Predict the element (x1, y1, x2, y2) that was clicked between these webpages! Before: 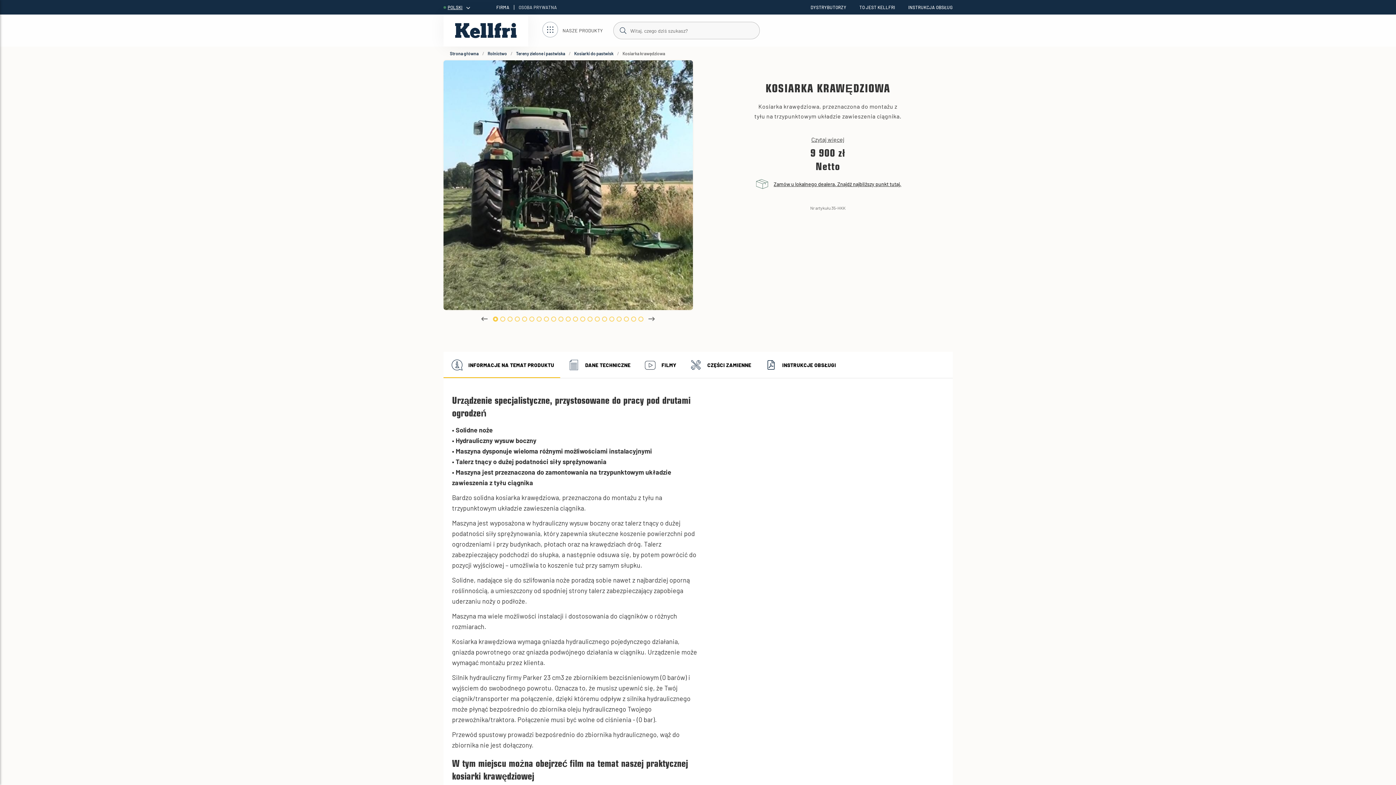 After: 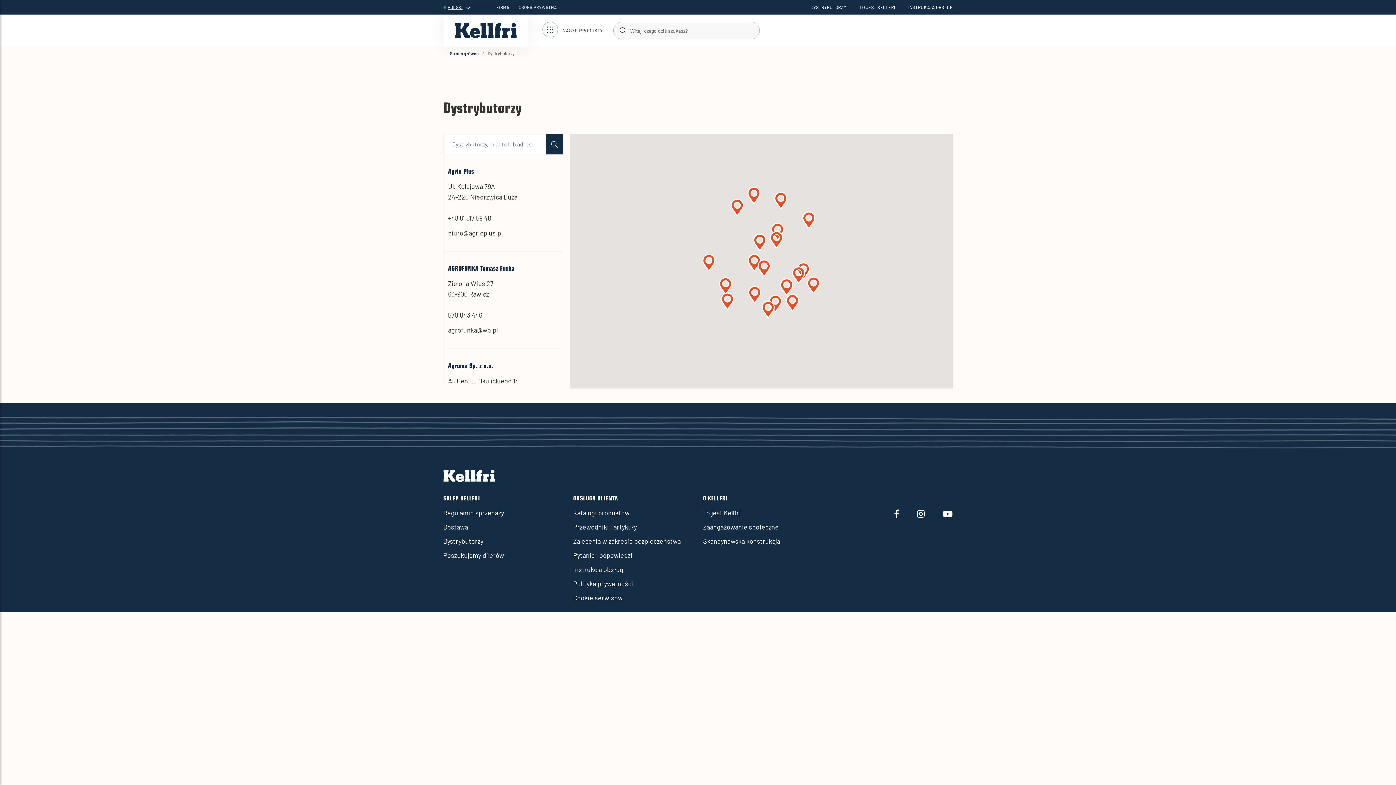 Action: bbox: (810, 4, 846, 9) label: DYSTRYBUTORZY